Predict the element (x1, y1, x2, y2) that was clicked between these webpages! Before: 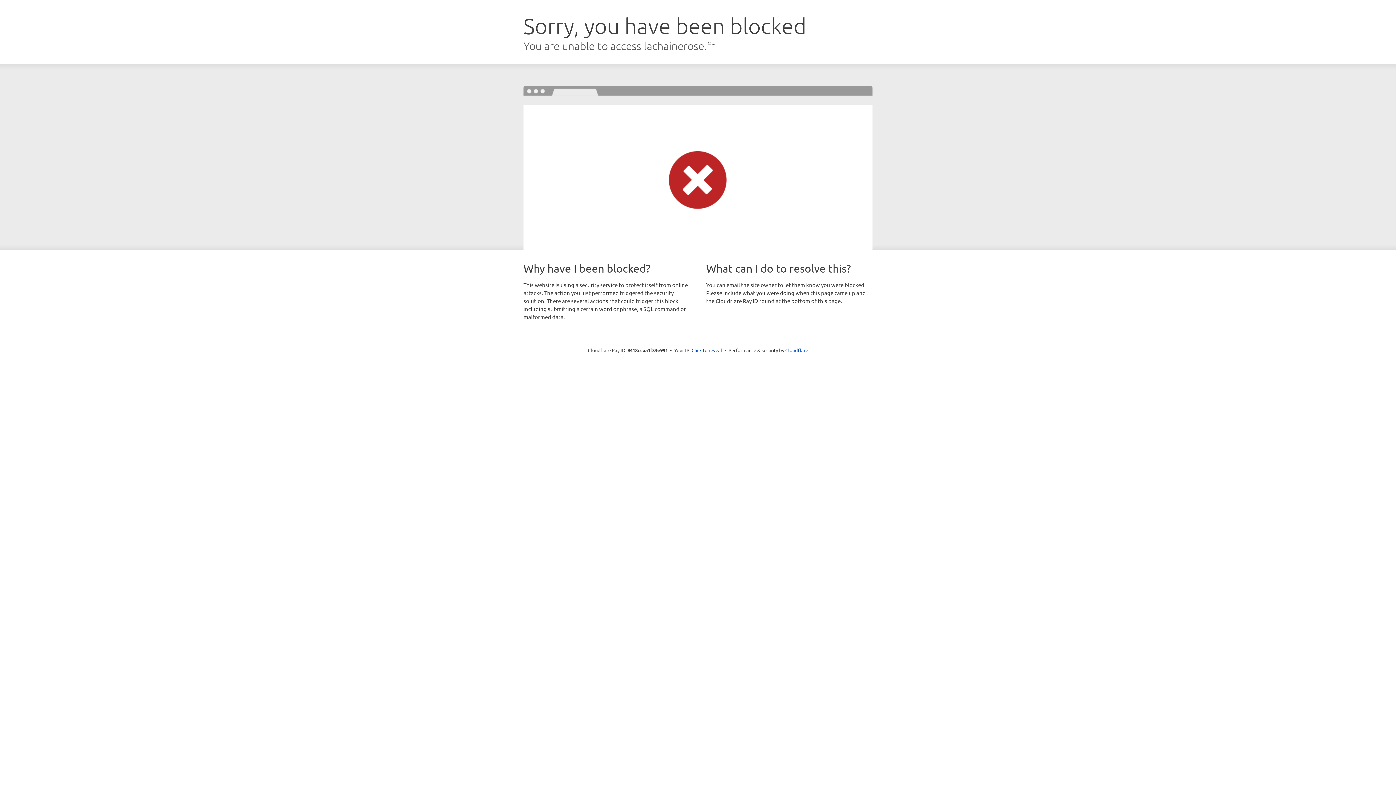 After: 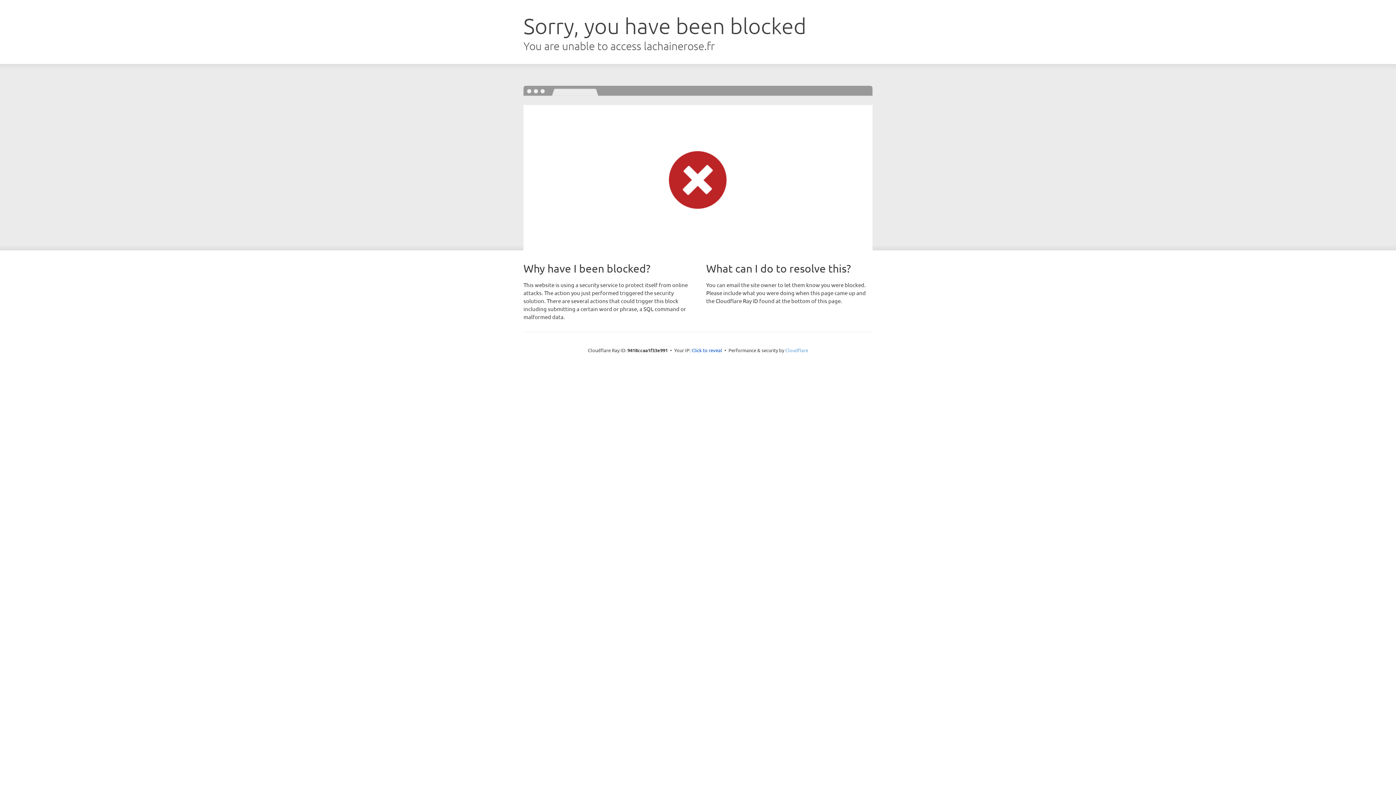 Action: label: Cloudflare bbox: (785, 347, 808, 353)